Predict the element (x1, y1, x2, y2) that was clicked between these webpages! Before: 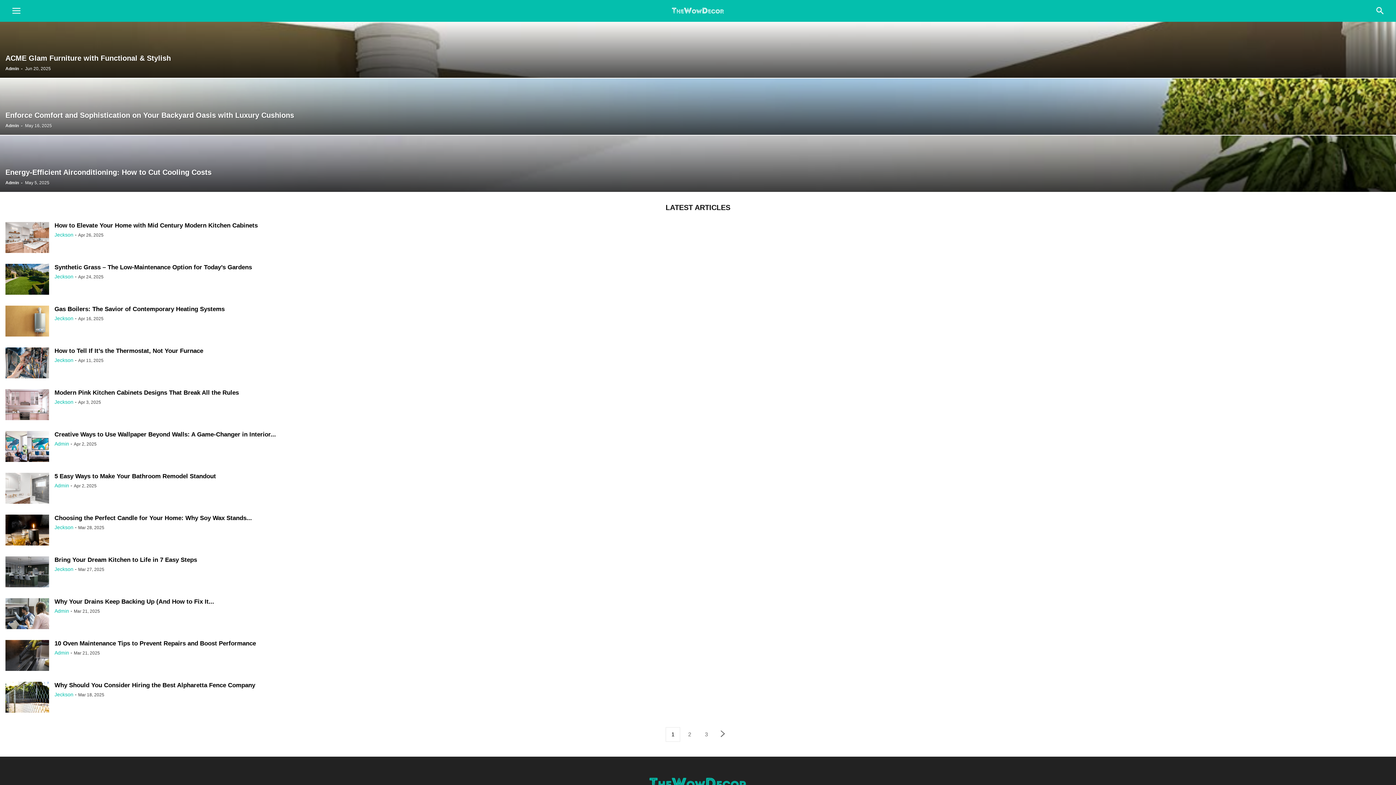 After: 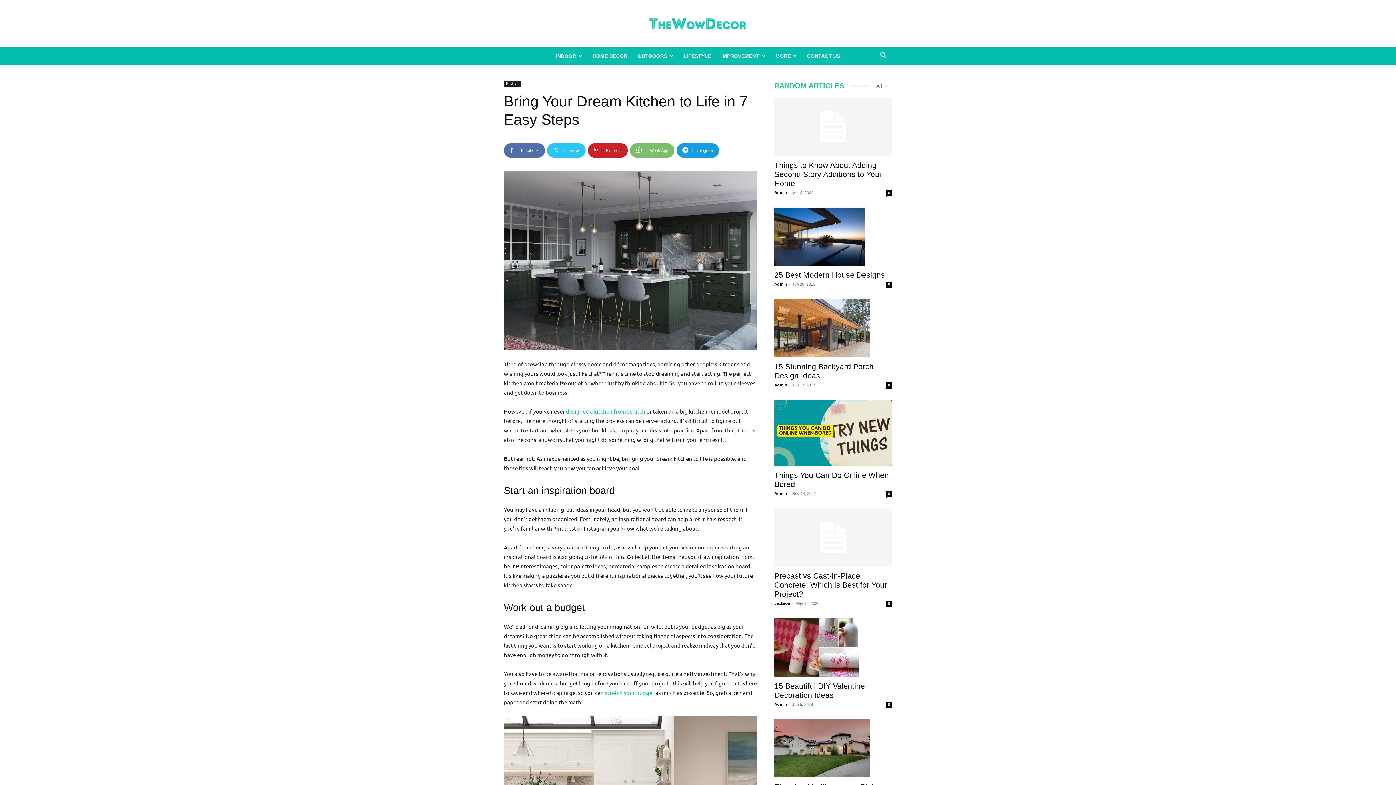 Action: label: Bring Your Dream Kitchen to Life in 7 Easy Steps bbox: (54, 556, 197, 563)